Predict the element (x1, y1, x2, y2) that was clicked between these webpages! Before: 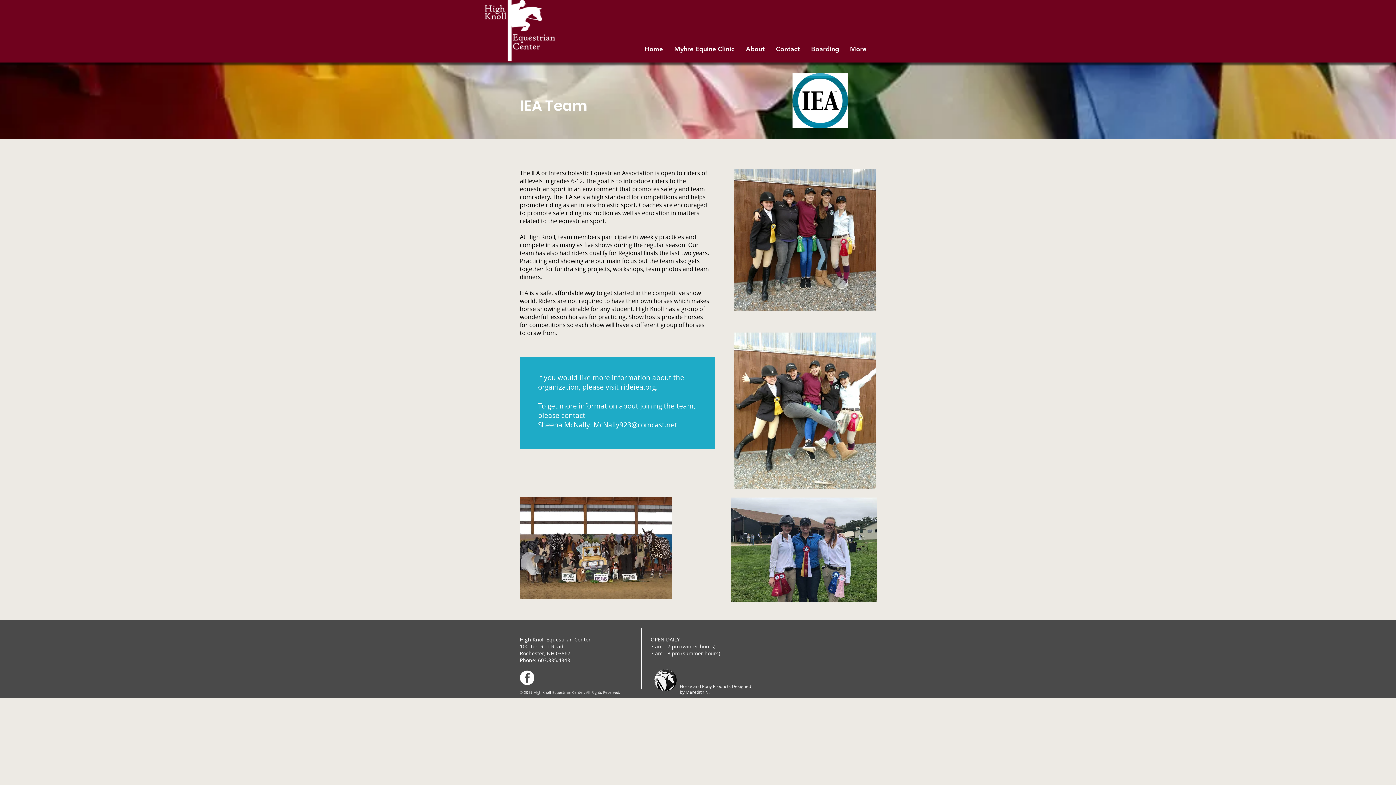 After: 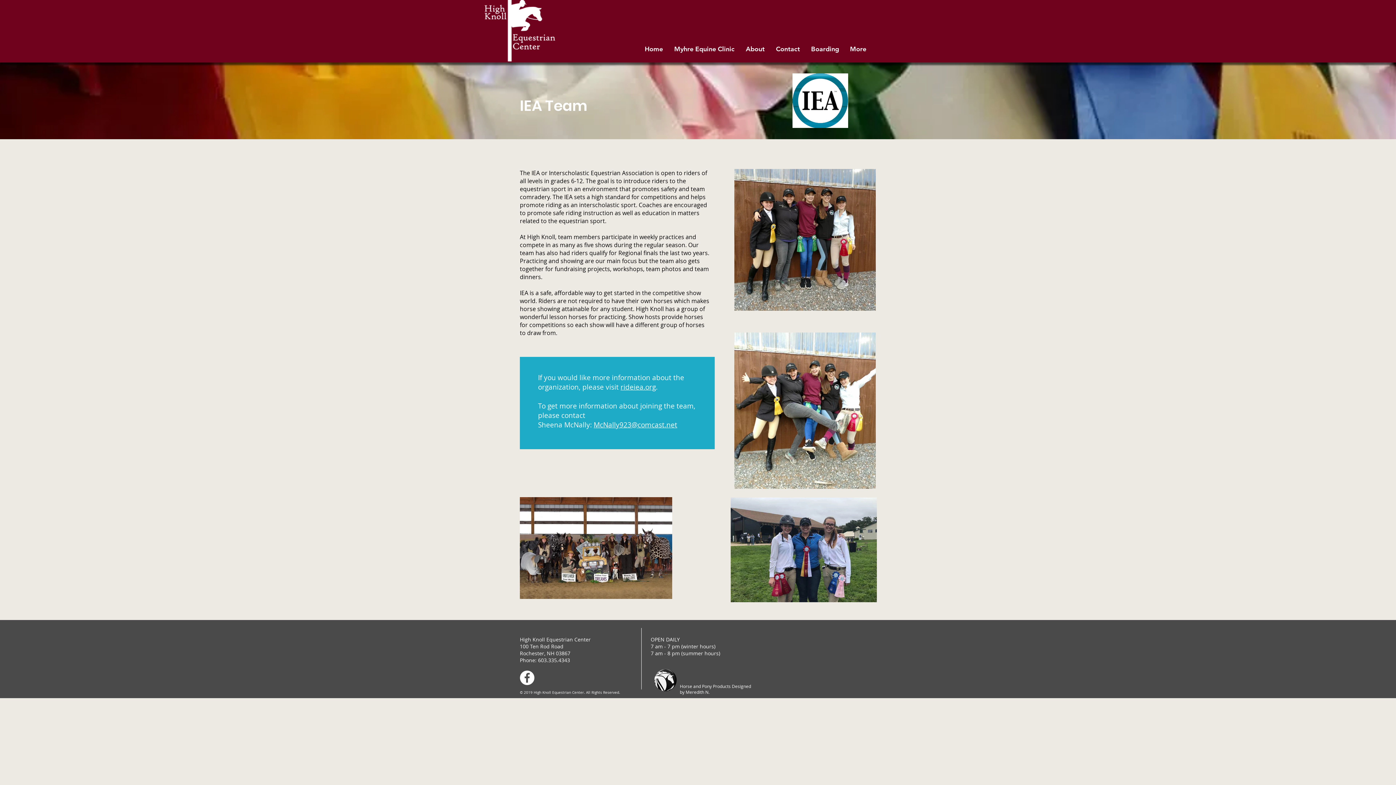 Action: bbox: (520, 670, 534, 685) label: Facebook - White Circle